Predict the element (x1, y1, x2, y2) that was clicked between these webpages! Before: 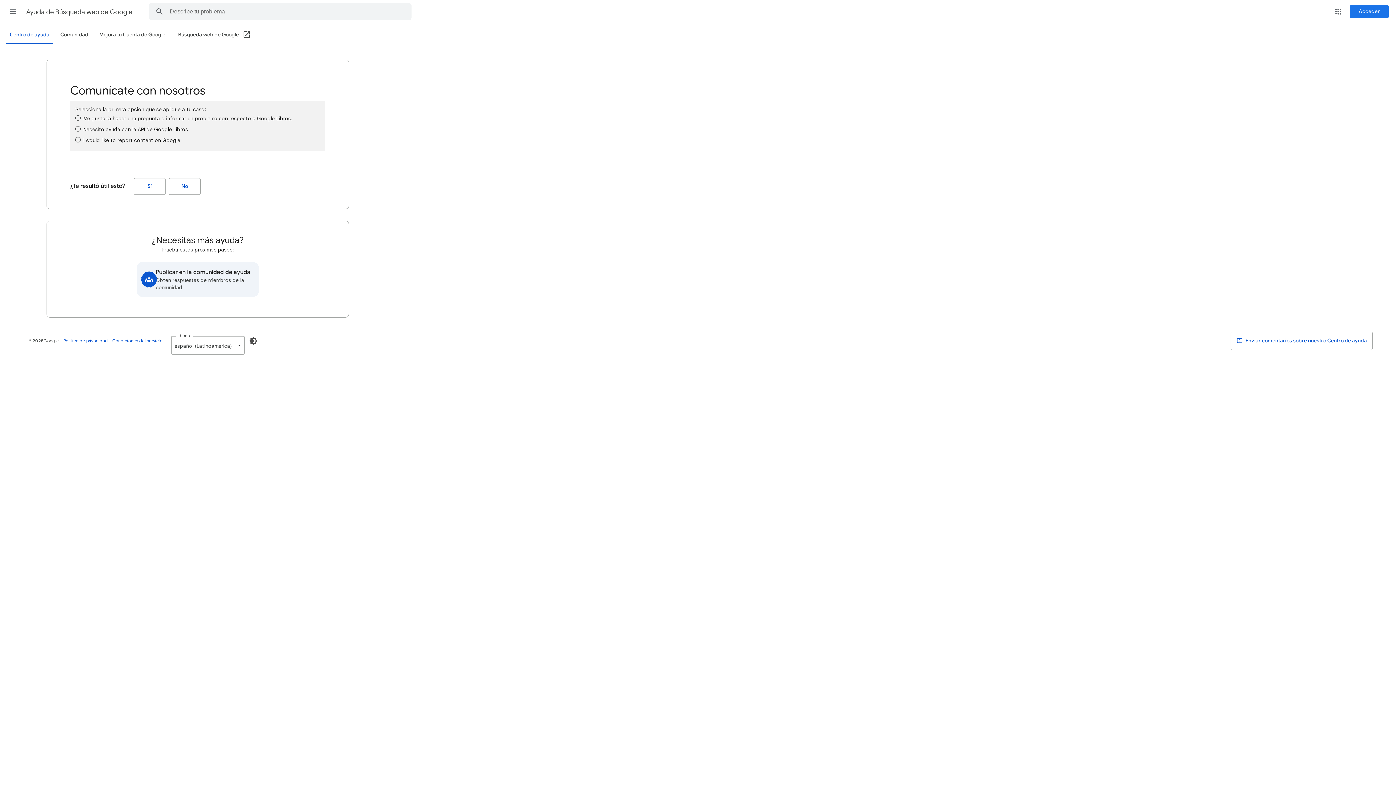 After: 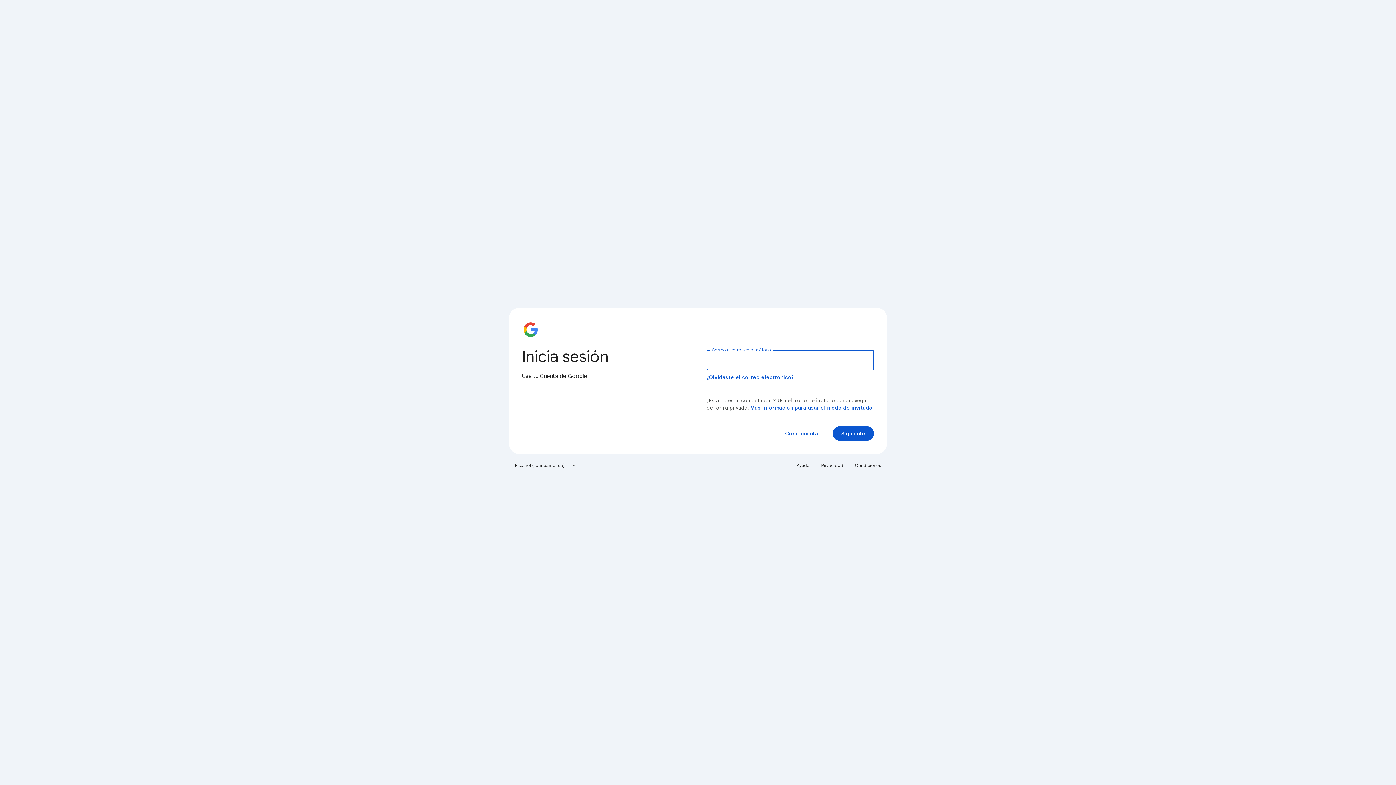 Action: label: Acceder bbox: (1350, 5, 1389, 18)